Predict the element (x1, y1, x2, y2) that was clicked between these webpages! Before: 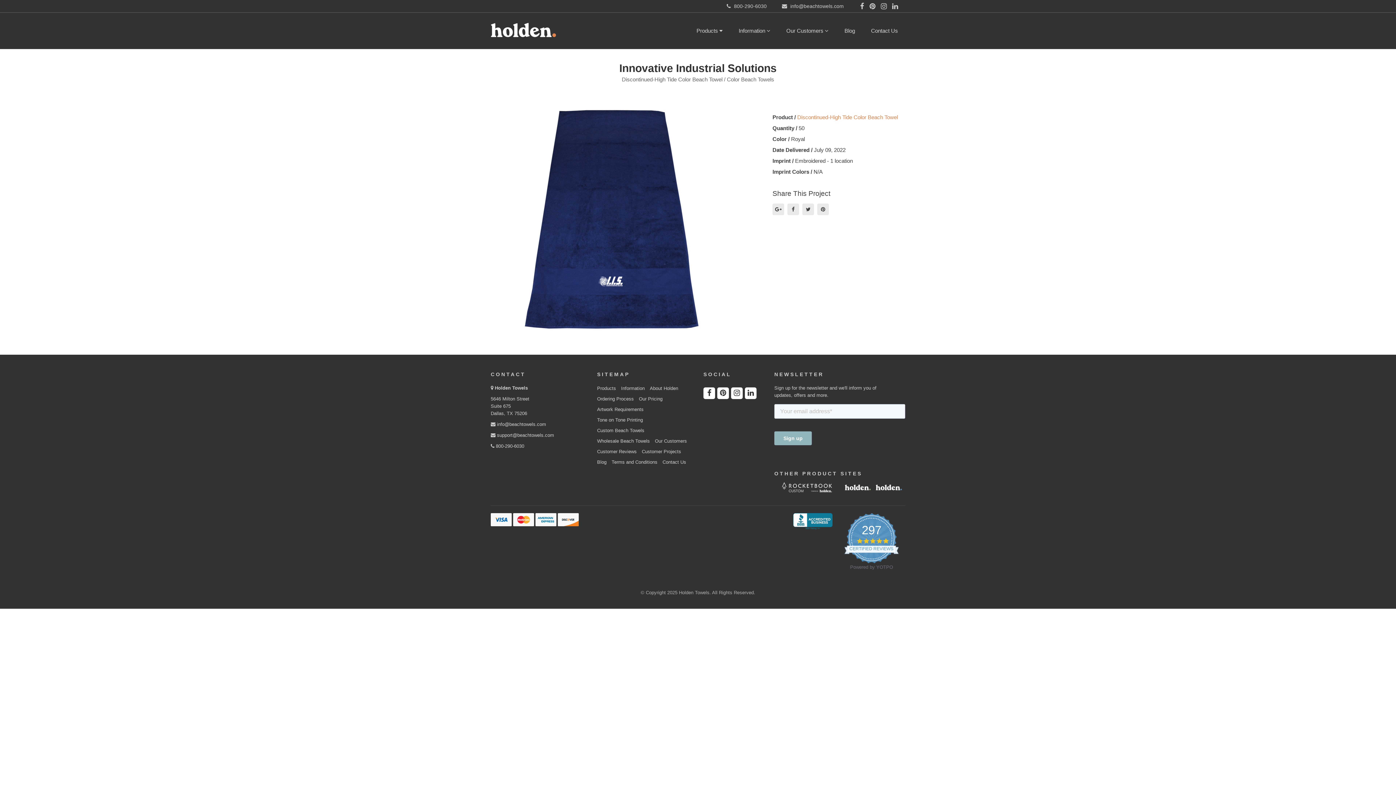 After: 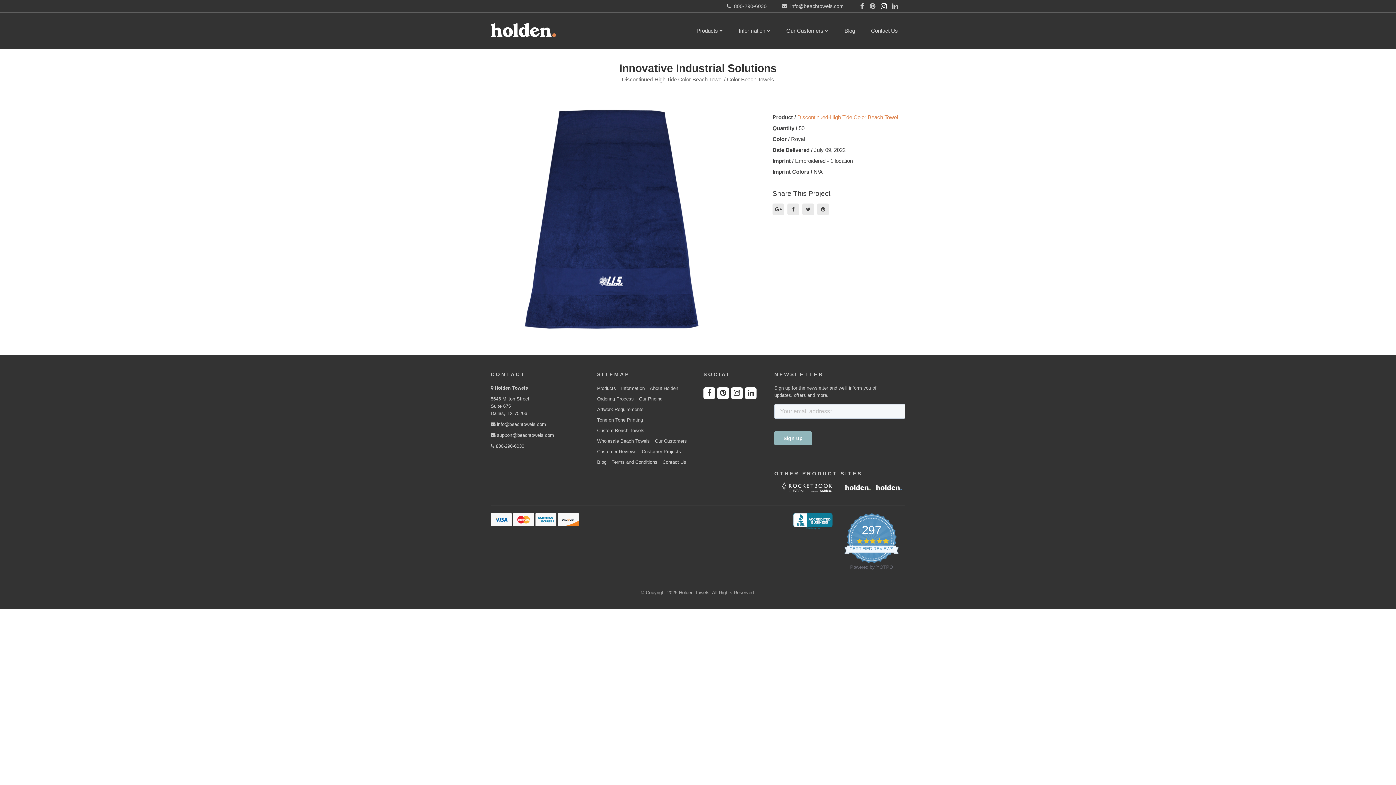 Action: bbox: (881, 0, 886, 12)